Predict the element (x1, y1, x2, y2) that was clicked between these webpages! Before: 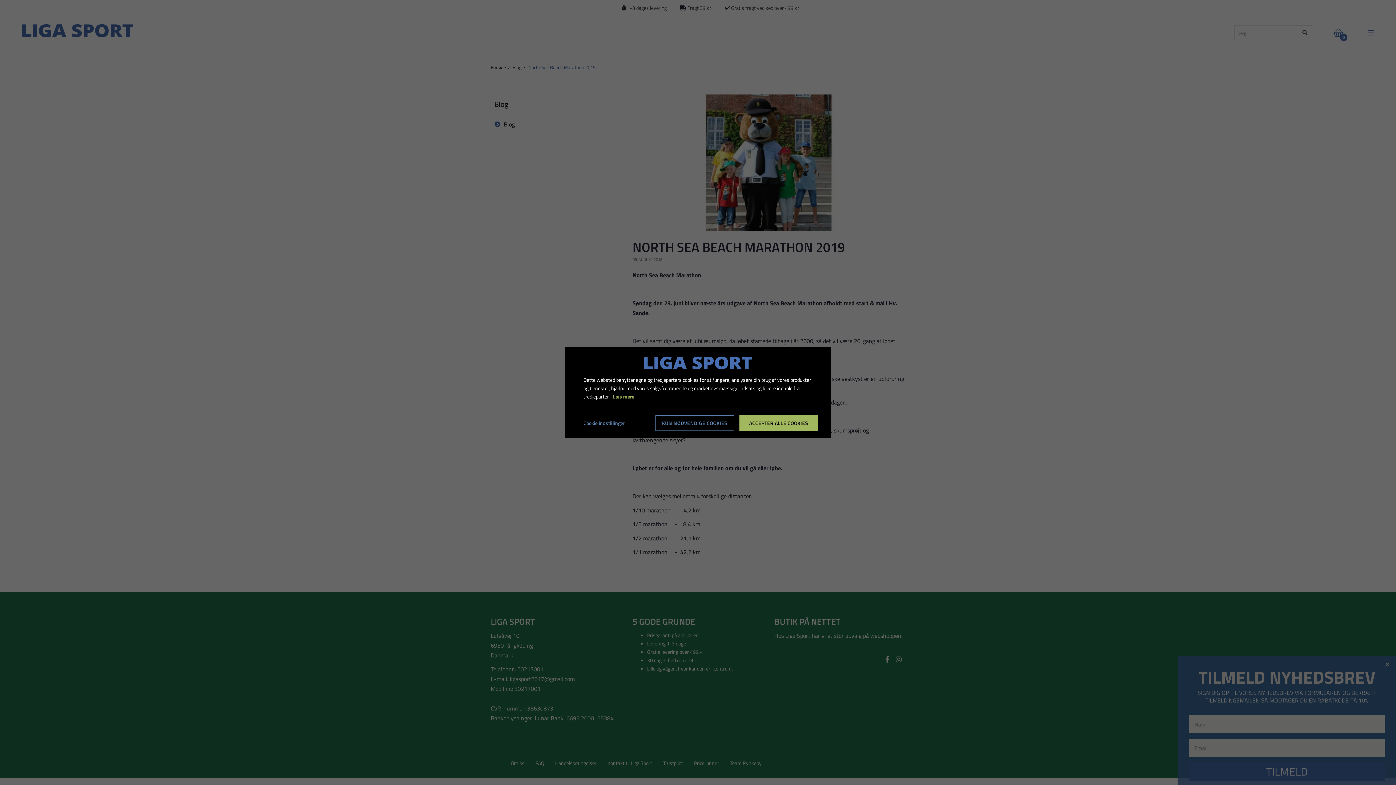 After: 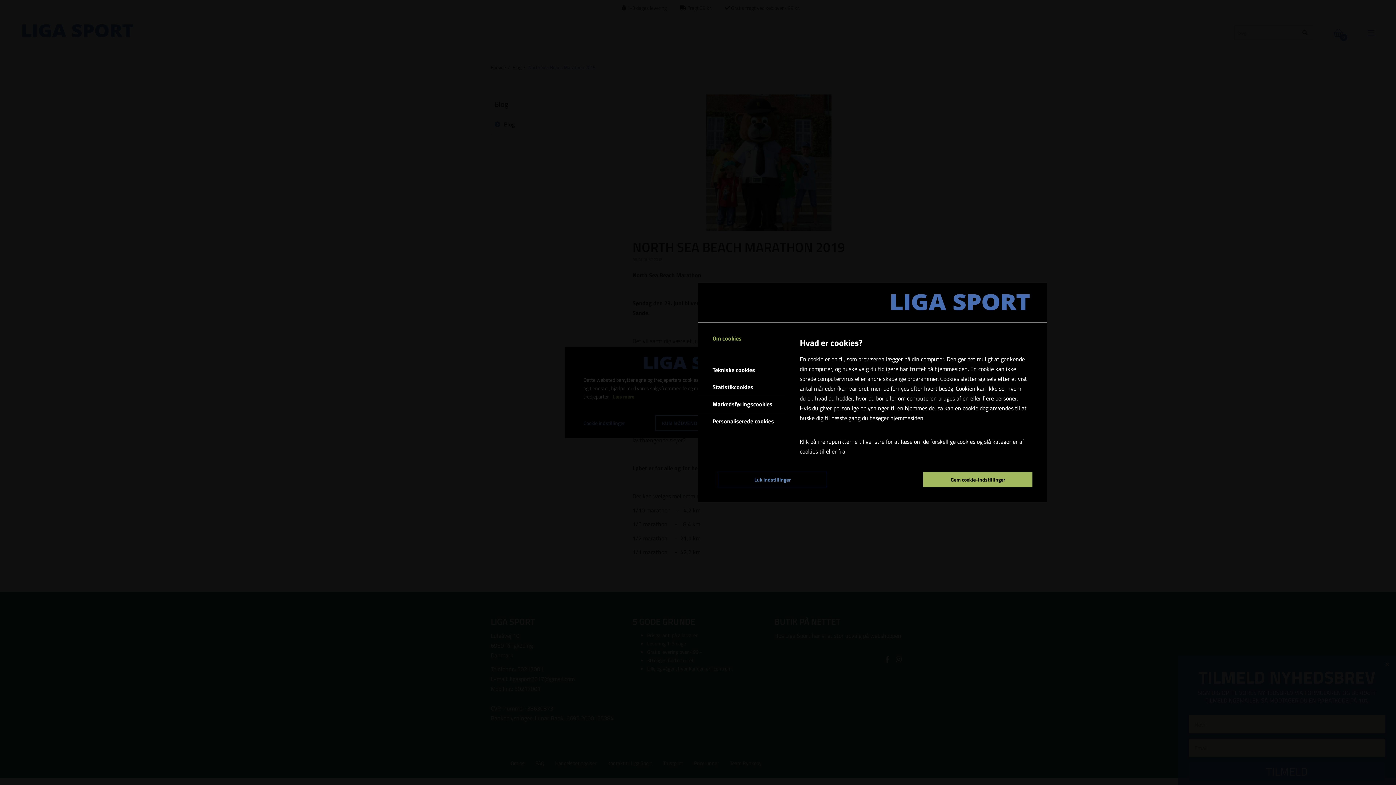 Action: bbox: (578, 415, 625, 431) label: Cookie indstillinger